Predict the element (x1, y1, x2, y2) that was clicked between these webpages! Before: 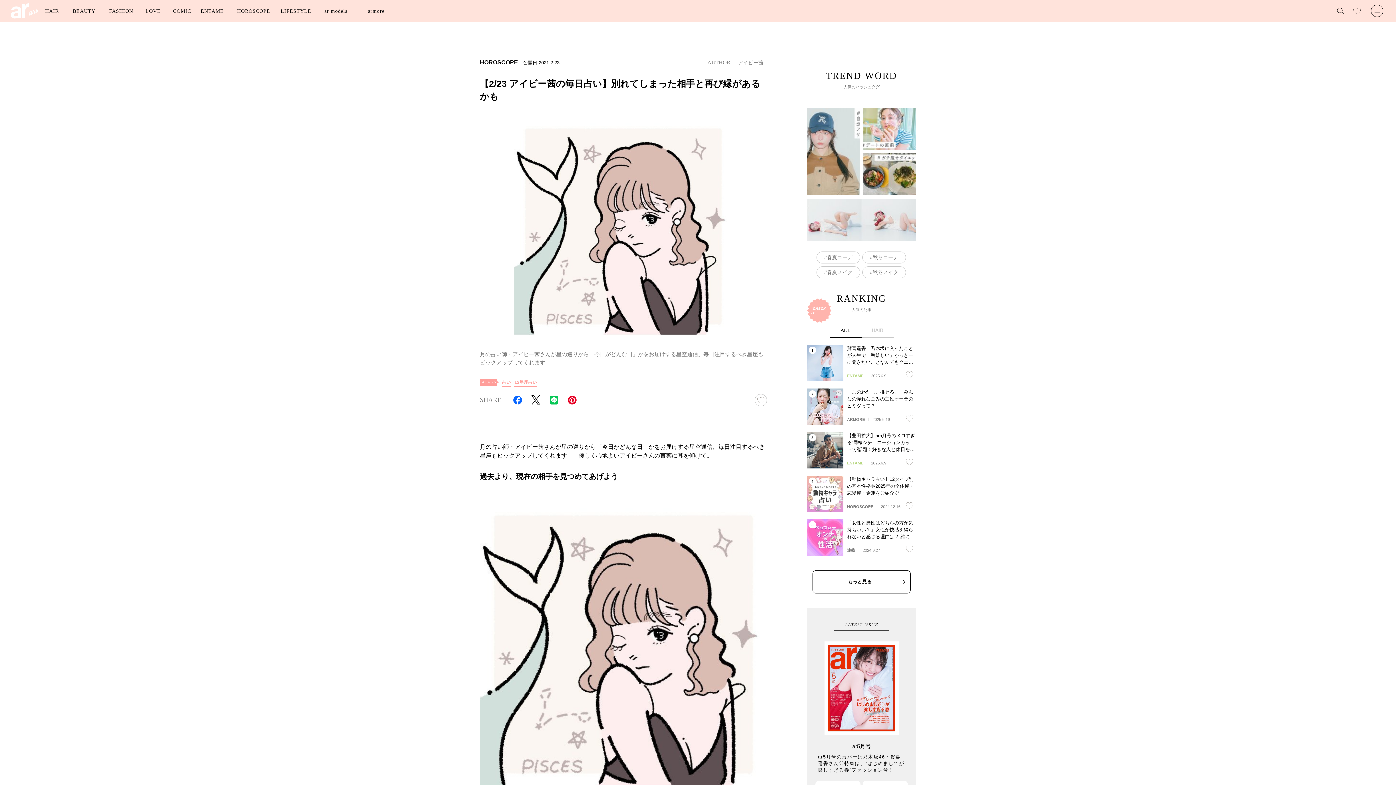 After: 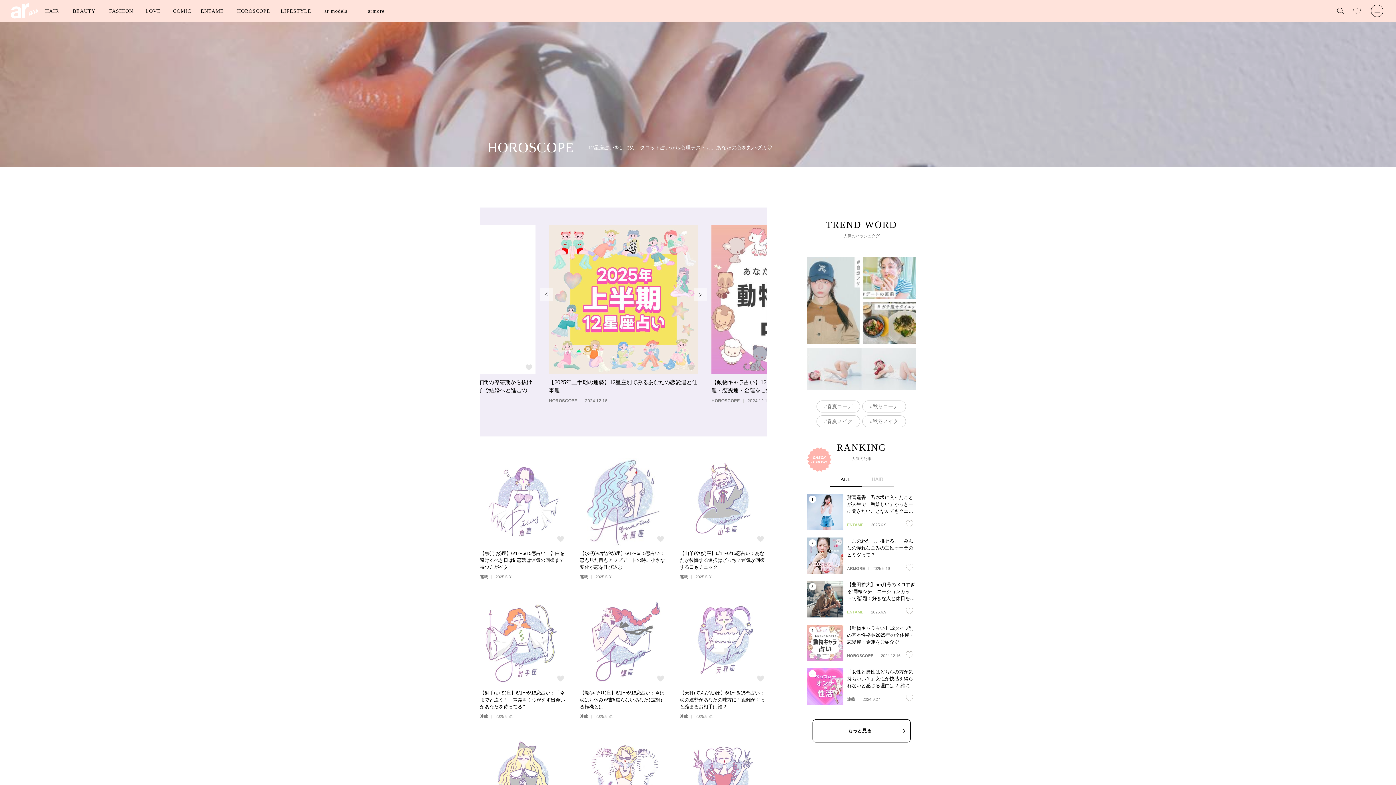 Action: bbox: (237, 0, 280, 21) label: HOROSCOPE